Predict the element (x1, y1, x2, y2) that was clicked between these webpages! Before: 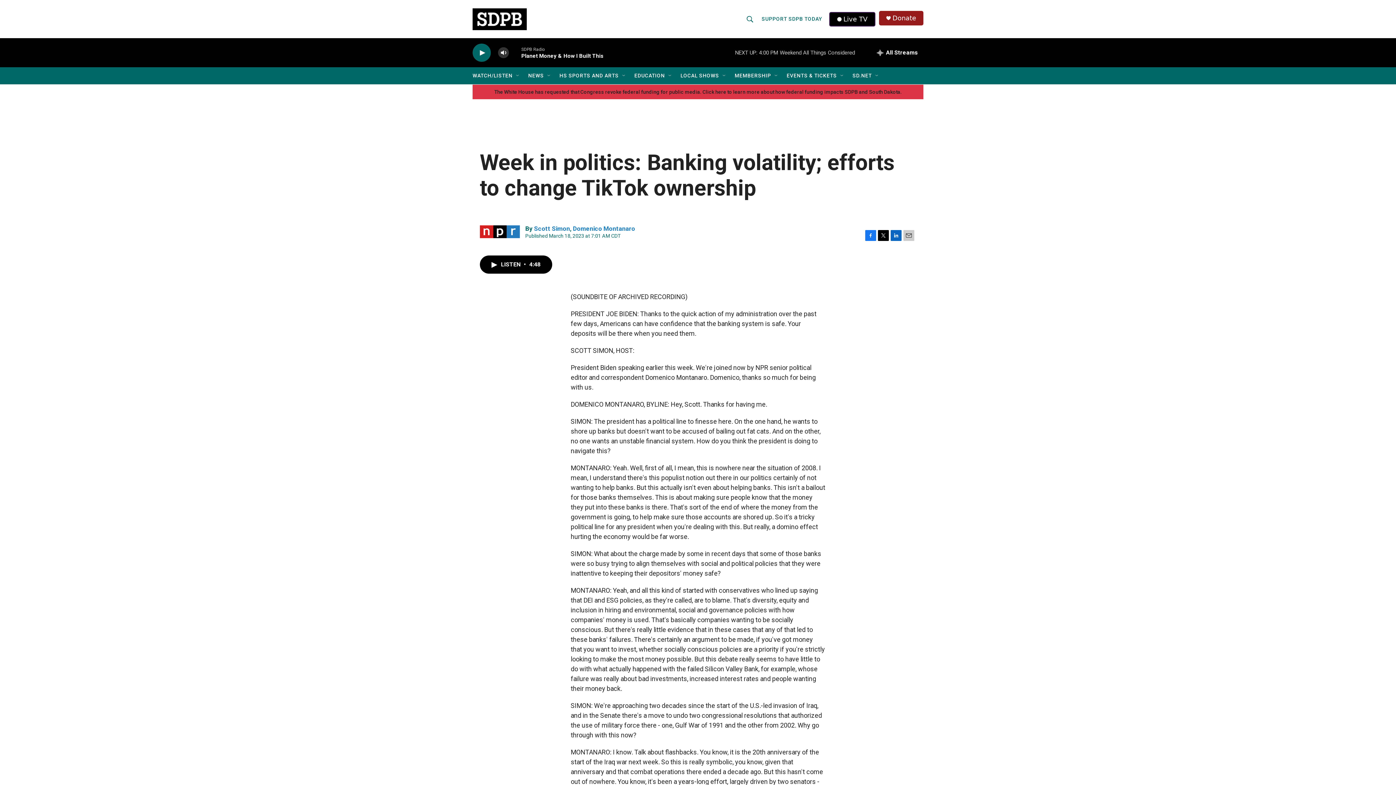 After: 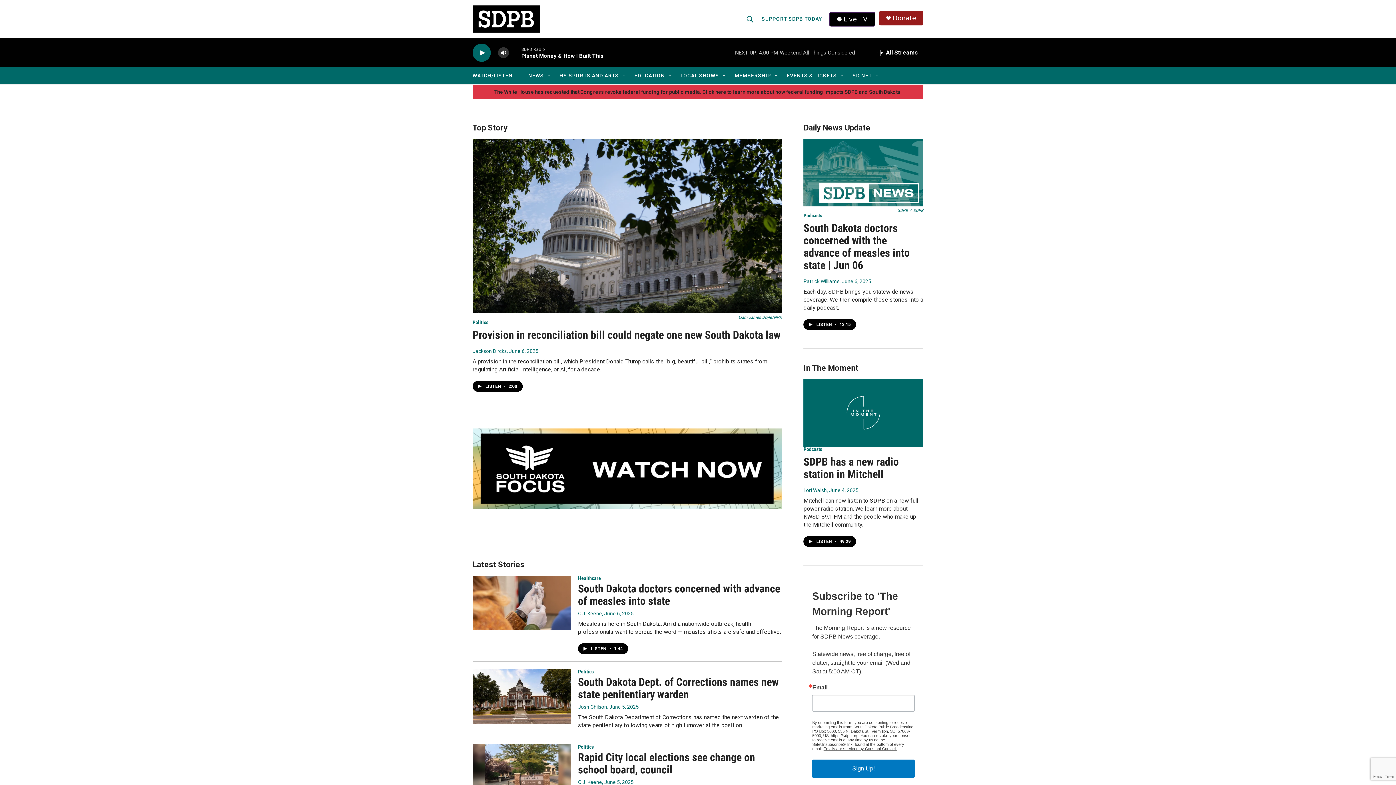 Action: bbox: (528, 67, 544, 84) label: NEWS